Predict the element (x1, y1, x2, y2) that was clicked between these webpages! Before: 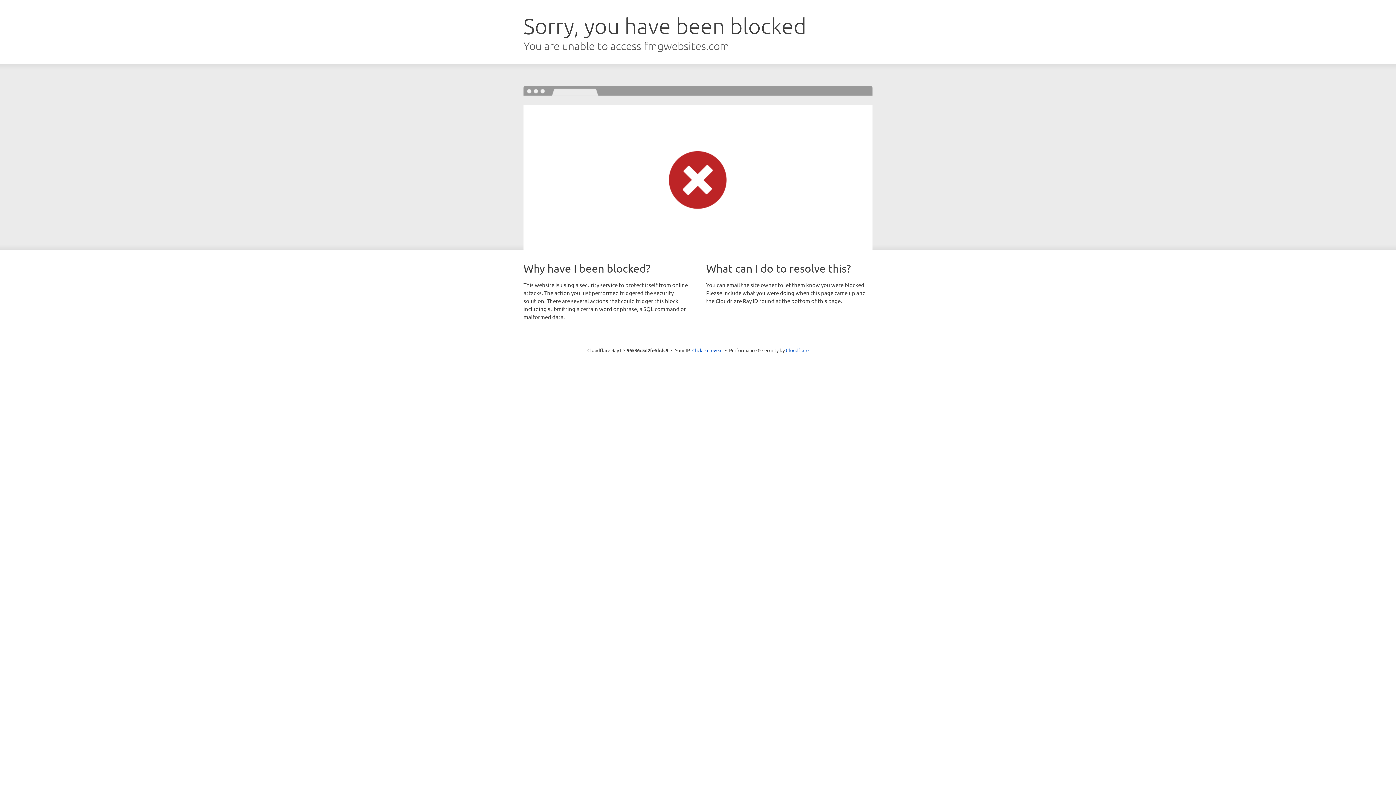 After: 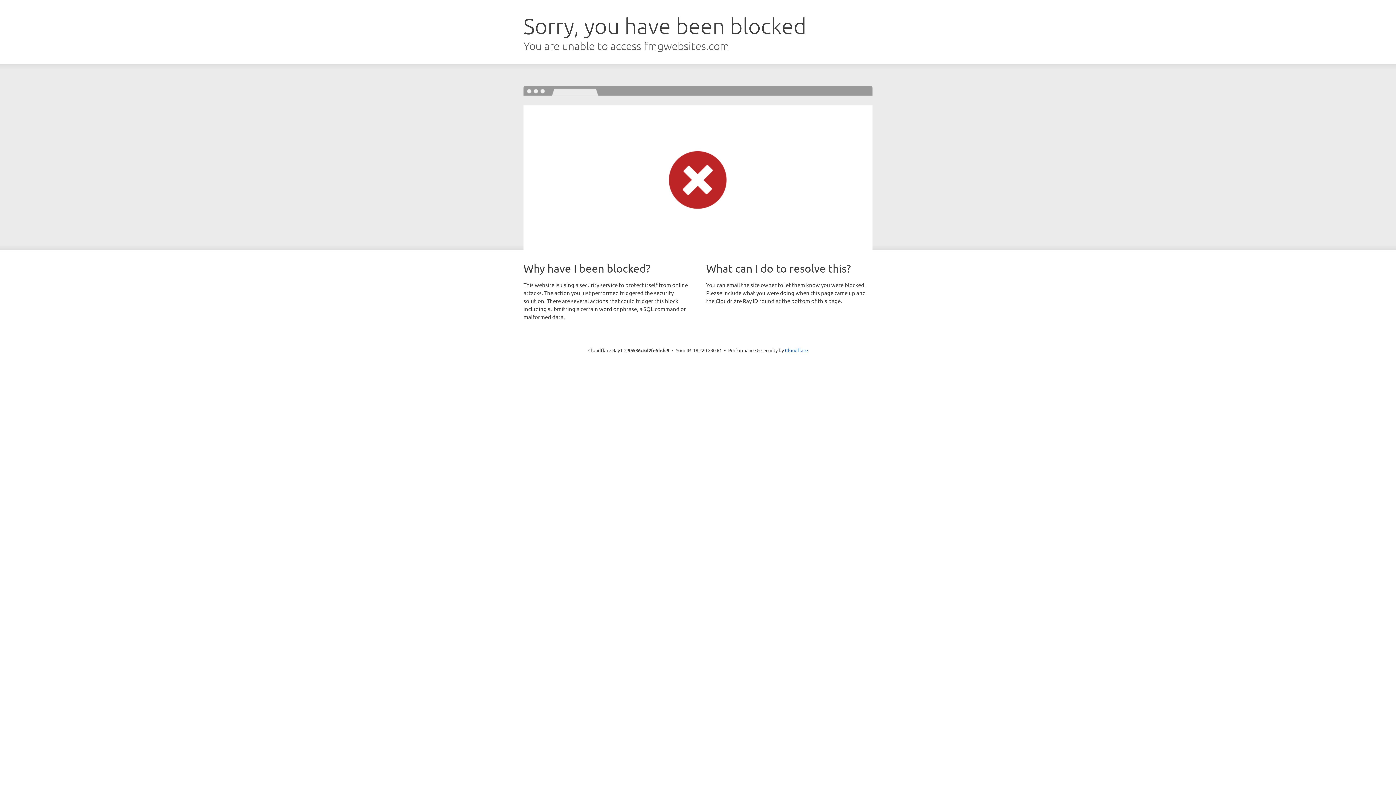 Action: bbox: (692, 346, 722, 353) label: Click to reveal